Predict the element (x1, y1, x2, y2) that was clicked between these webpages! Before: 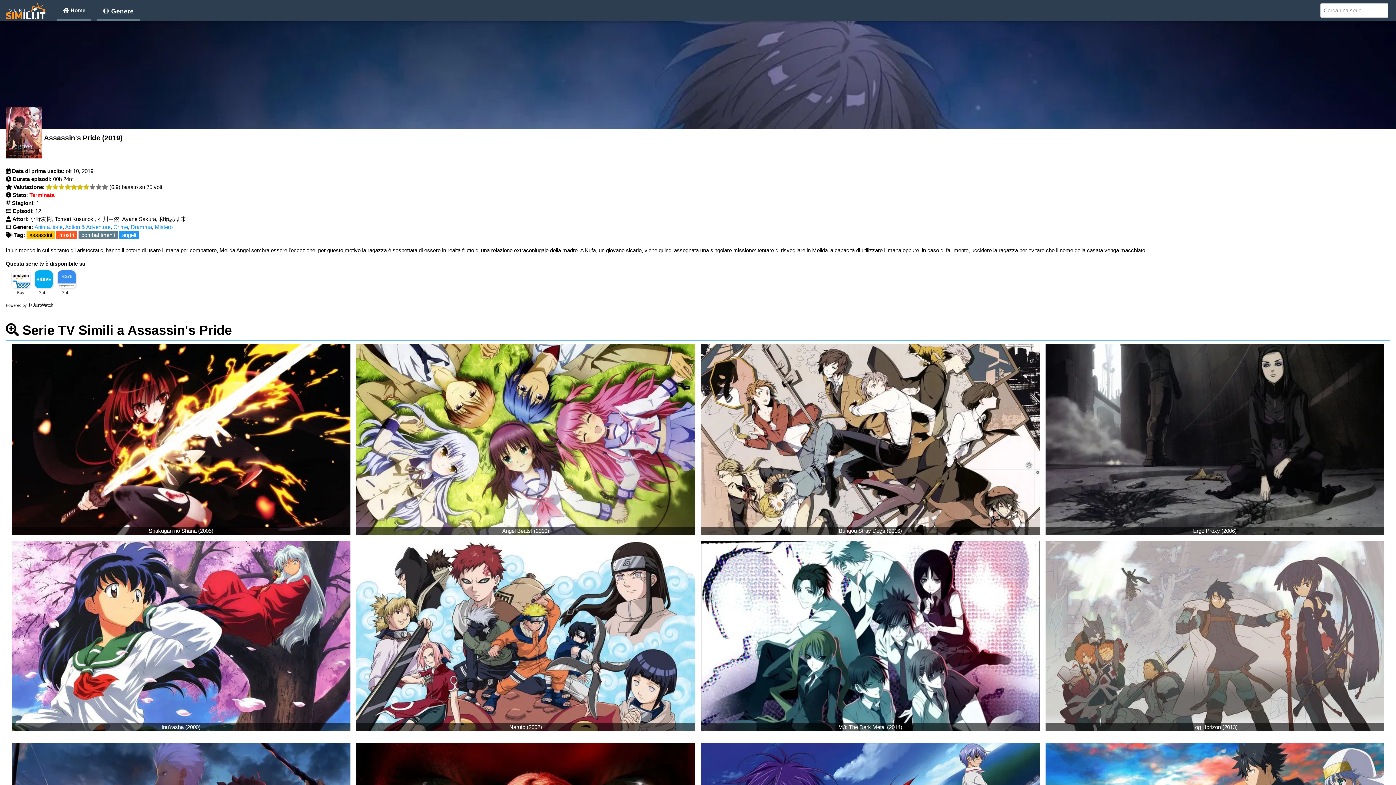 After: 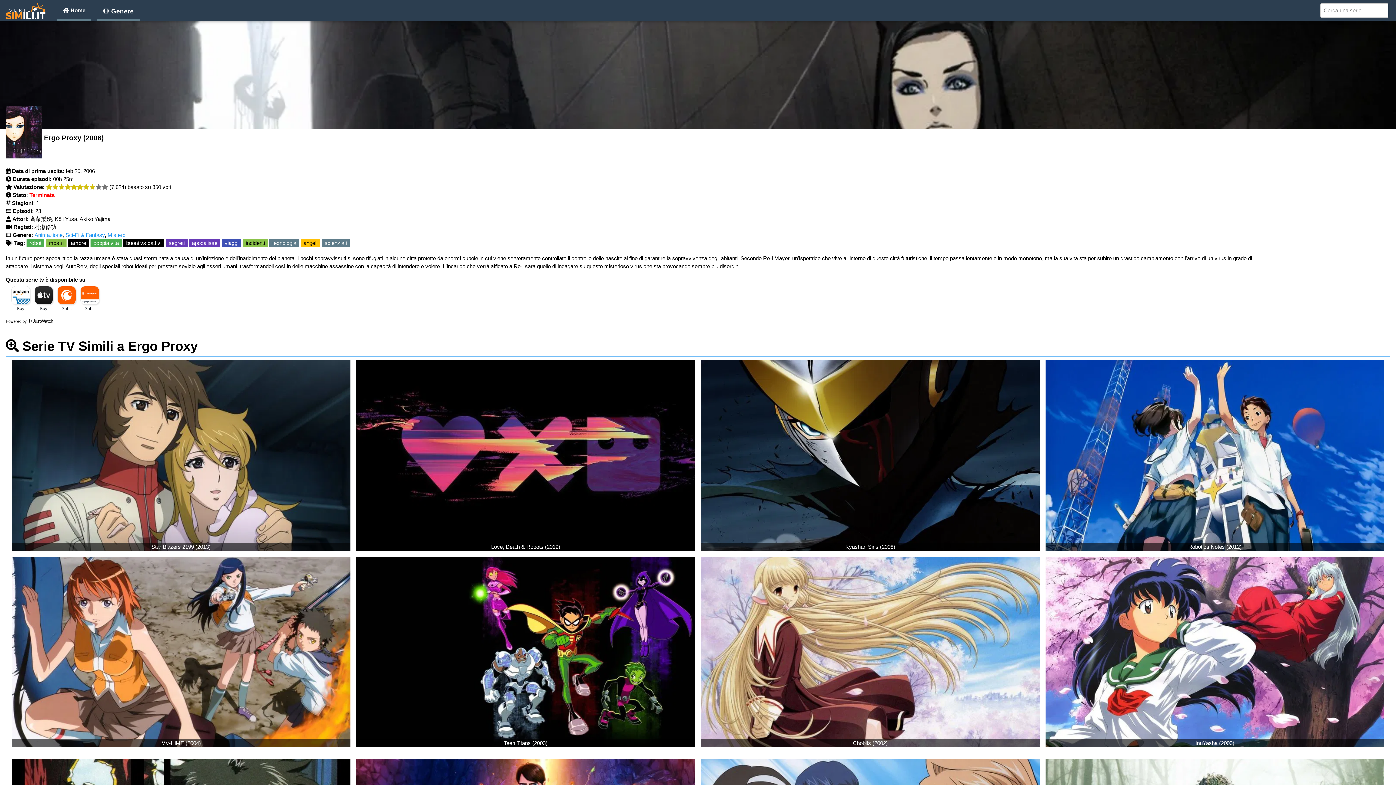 Action: label: Ergo Proxy (2006) bbox: (1042, 344, 1387, 535)